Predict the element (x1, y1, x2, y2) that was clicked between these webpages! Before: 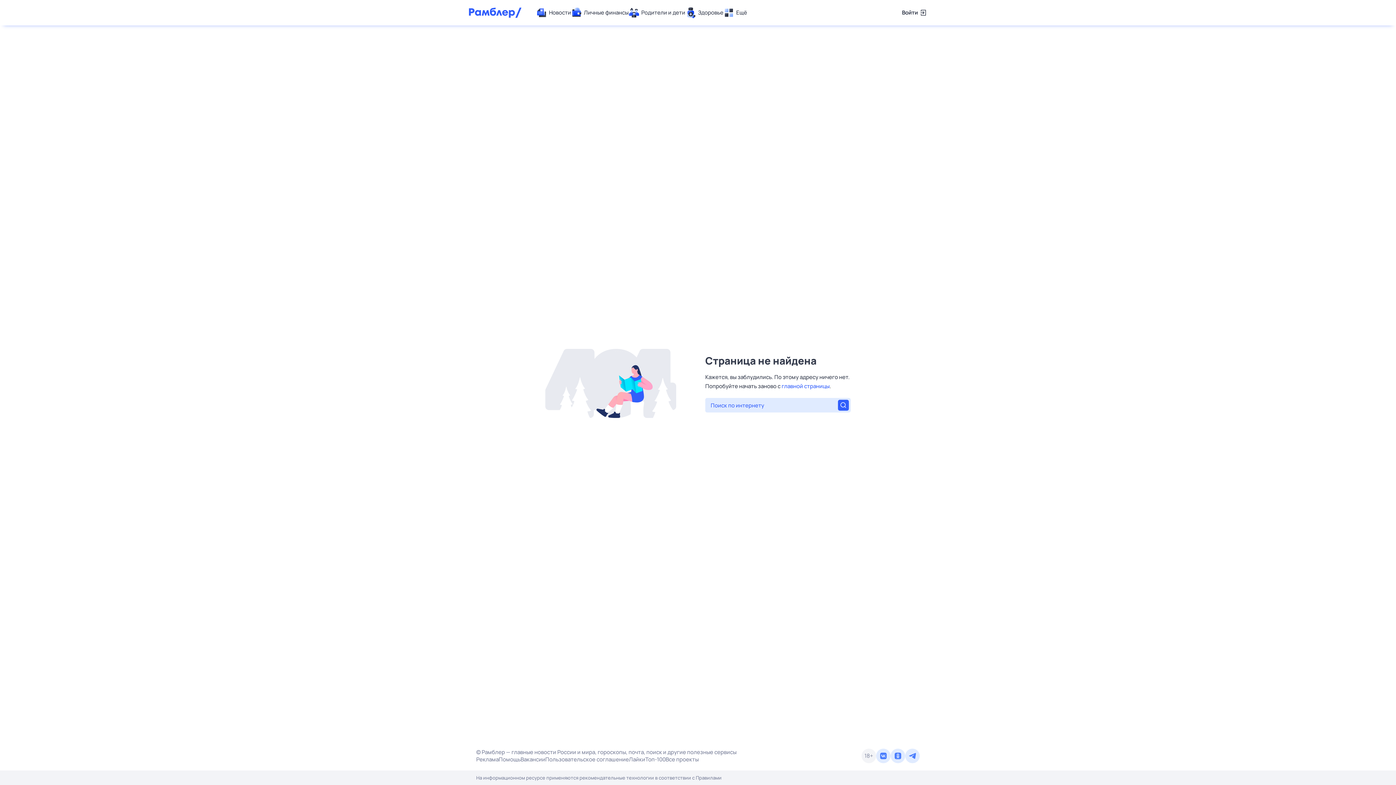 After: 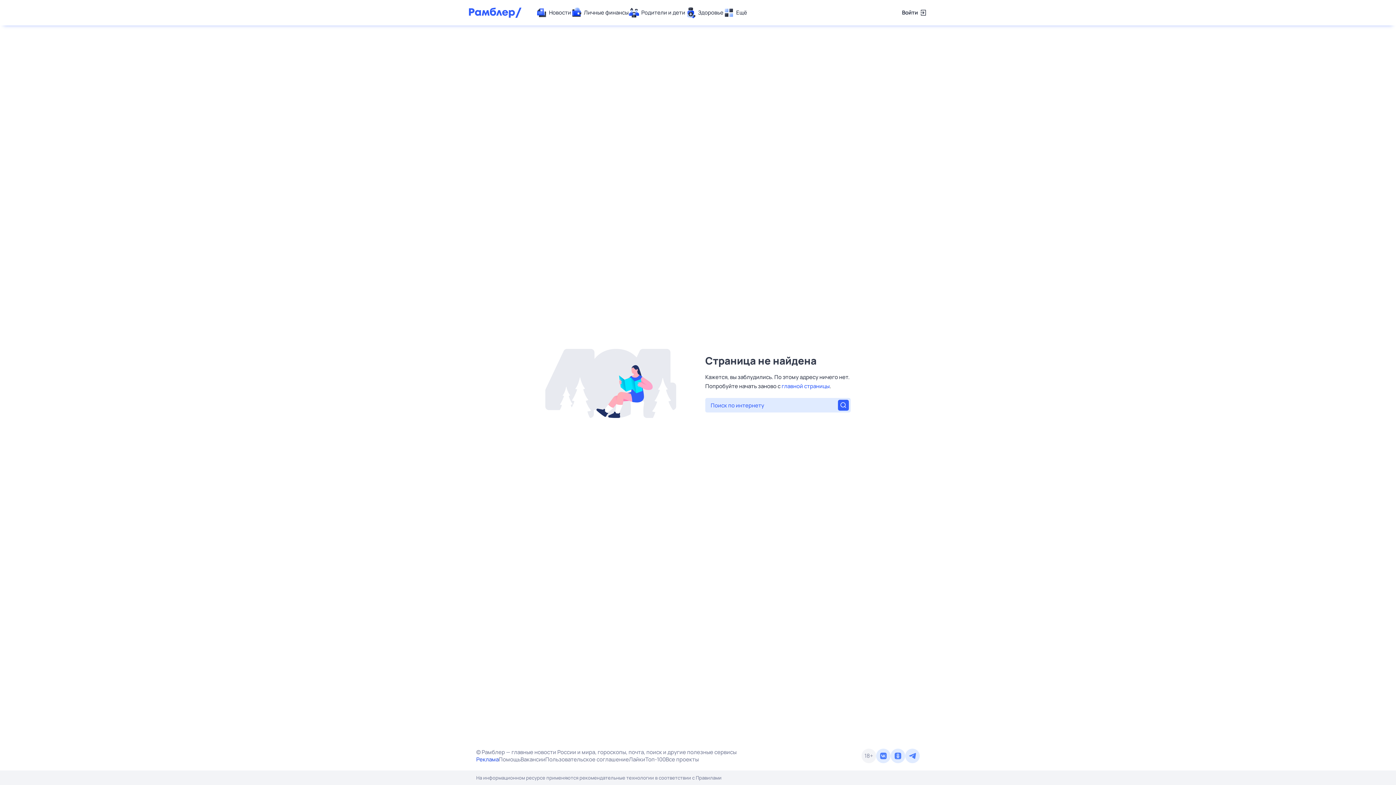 Action: label: Реклама bbox: (476, 756, 498, 763)